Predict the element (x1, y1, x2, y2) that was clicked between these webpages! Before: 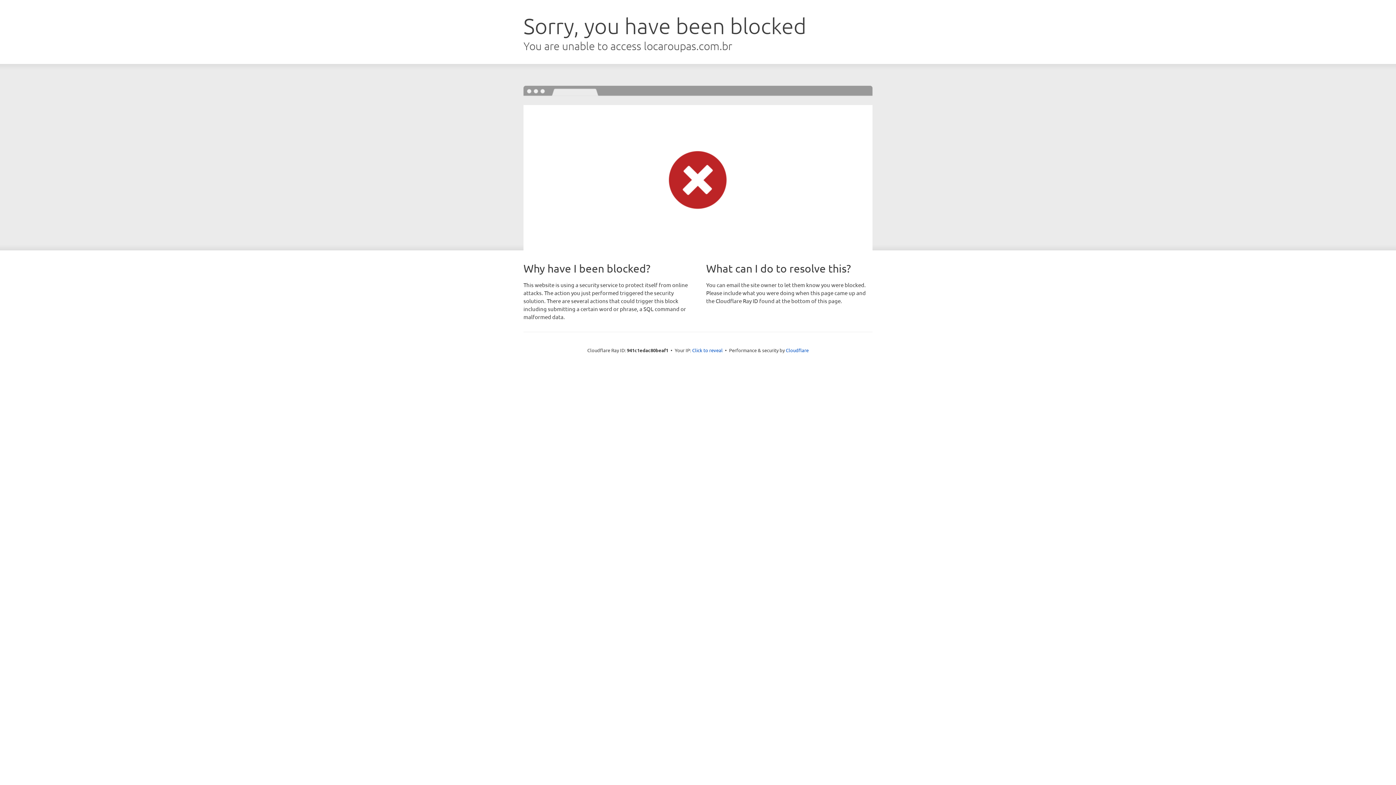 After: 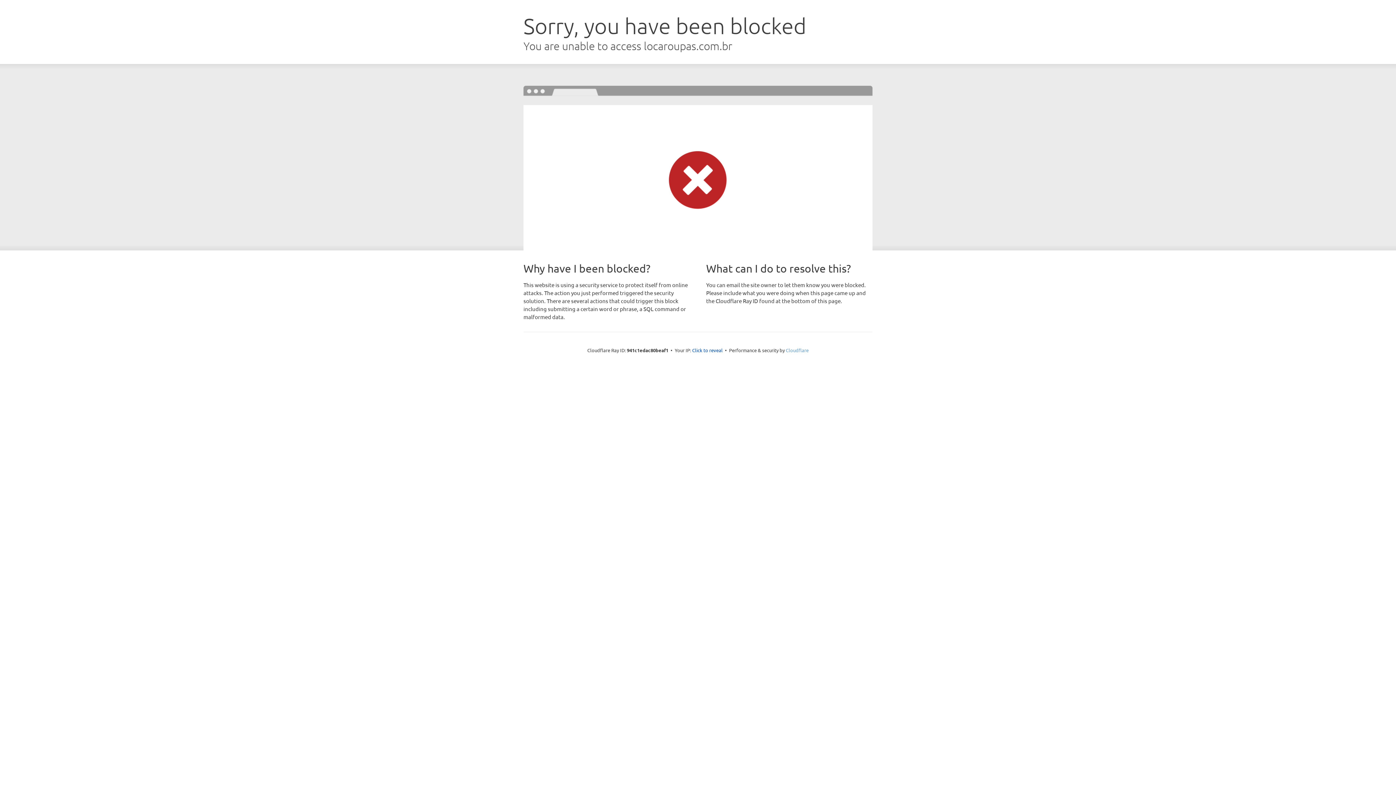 Action: label: Cloudflare bbox: (786, 347, 808, 353)